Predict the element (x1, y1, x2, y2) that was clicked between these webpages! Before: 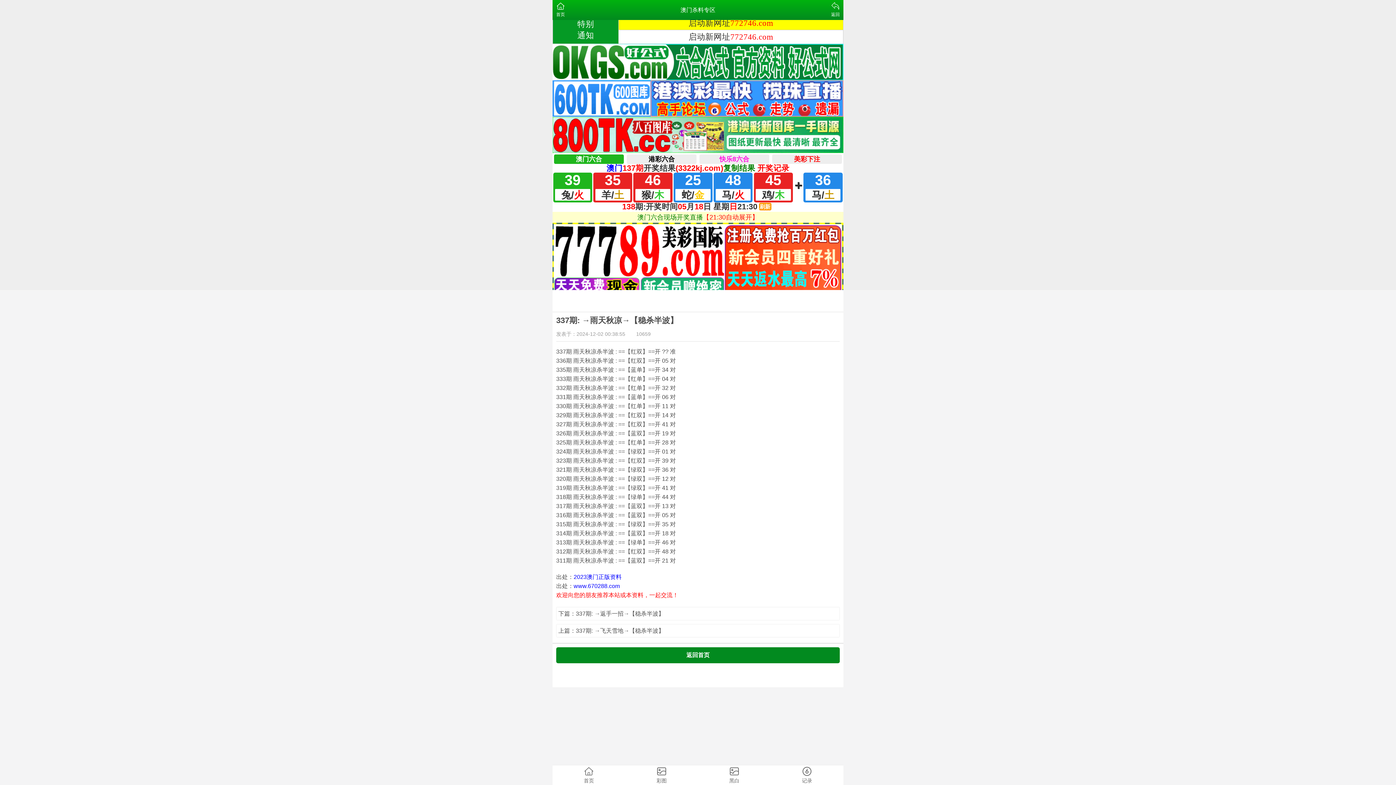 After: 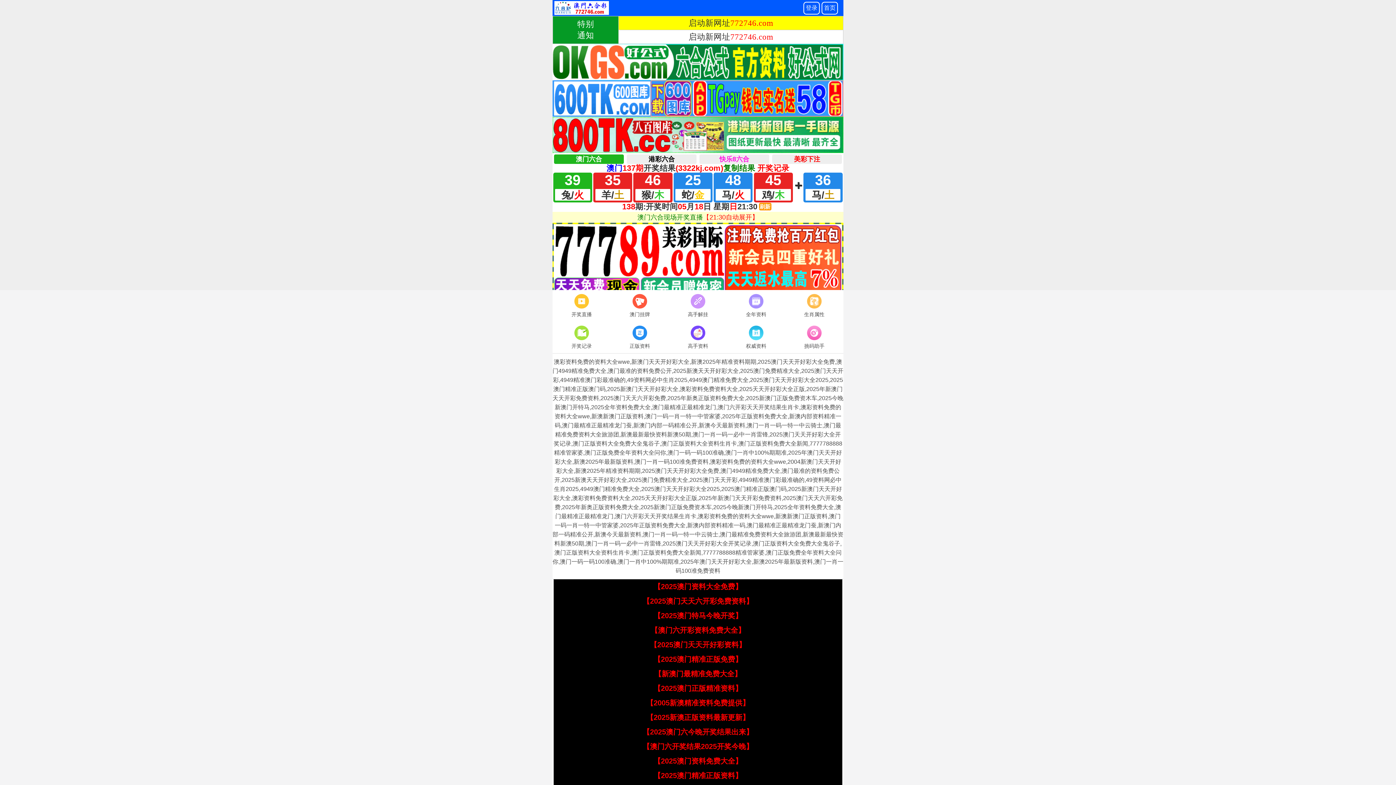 Action: label: 首页 bbox: (552, 765, 625, 785)